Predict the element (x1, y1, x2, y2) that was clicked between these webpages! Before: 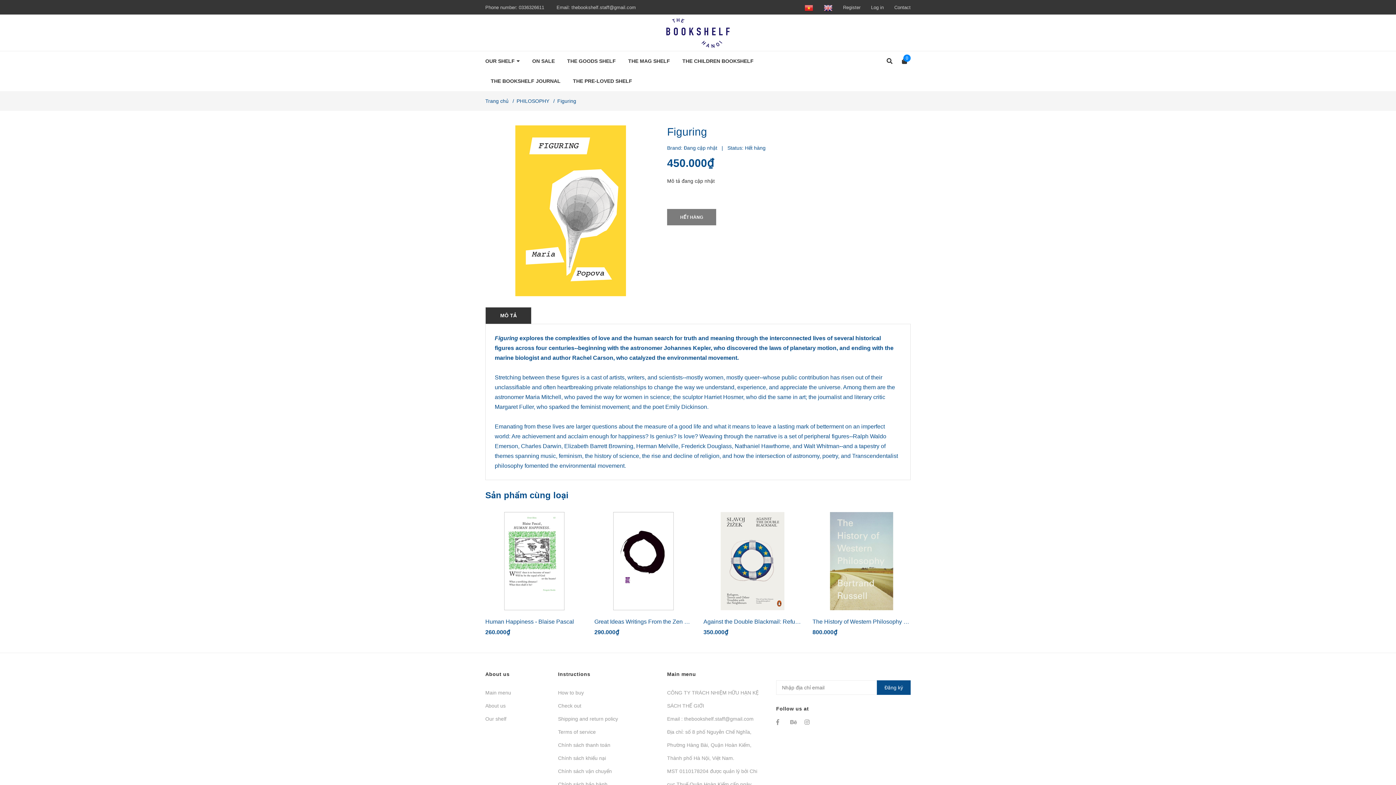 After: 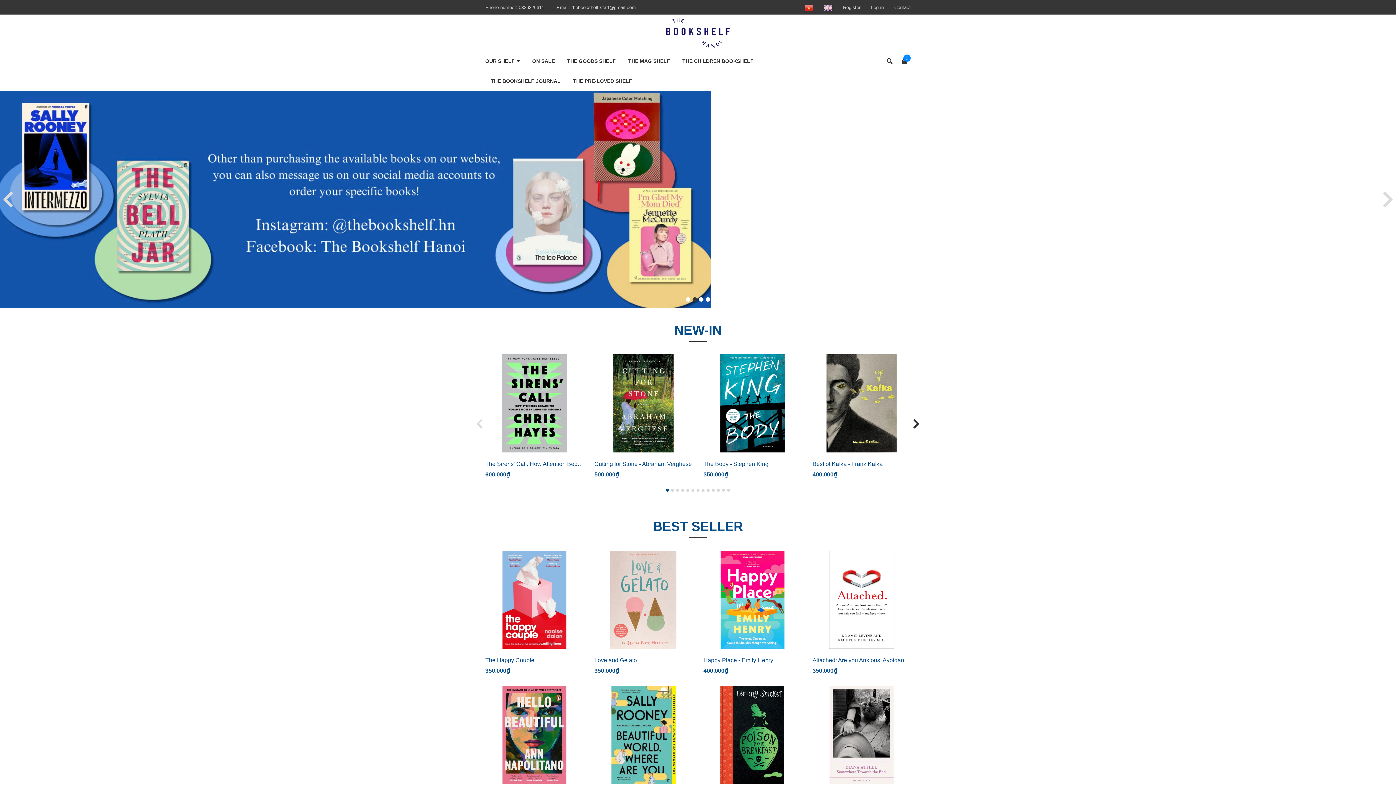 Action: label: Trang chủ bbox: (485, 98, 508, 104)